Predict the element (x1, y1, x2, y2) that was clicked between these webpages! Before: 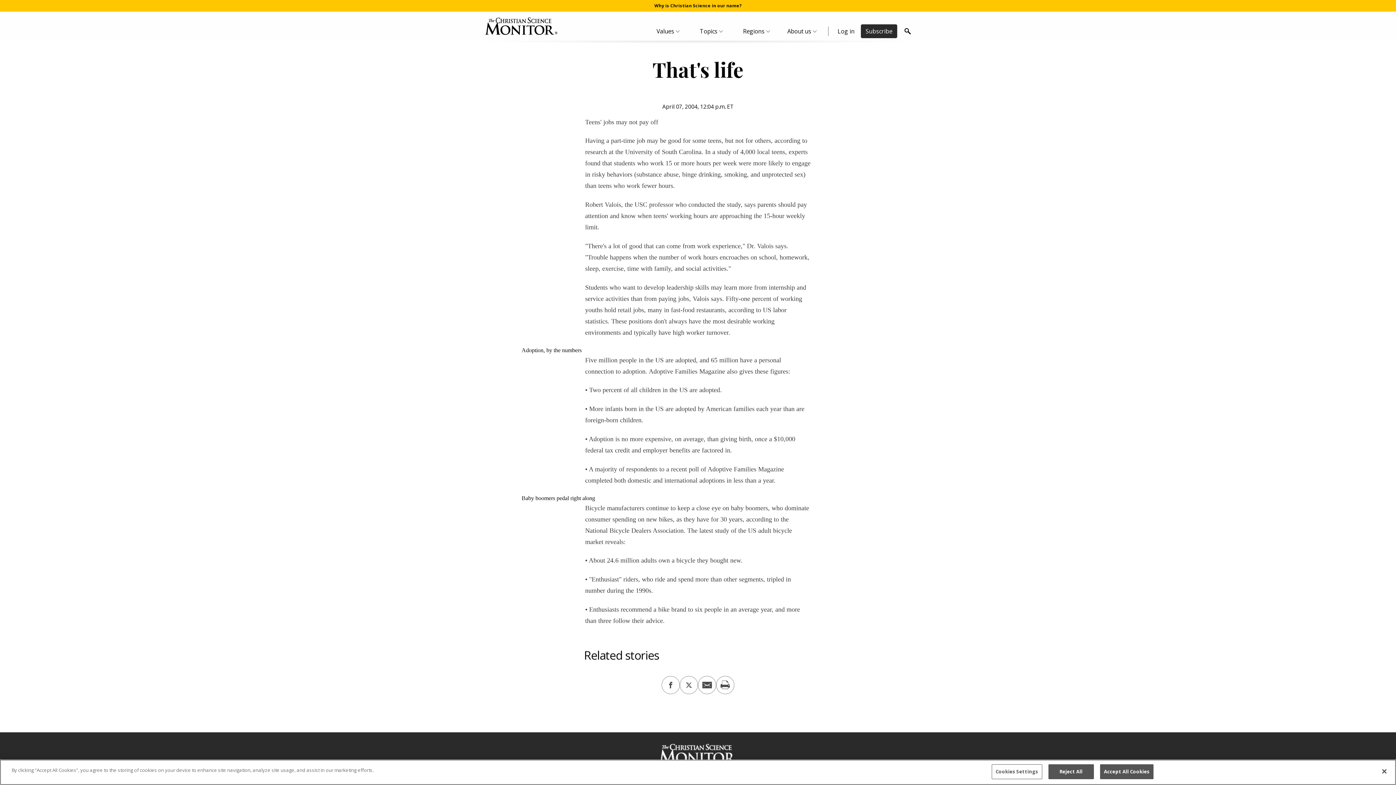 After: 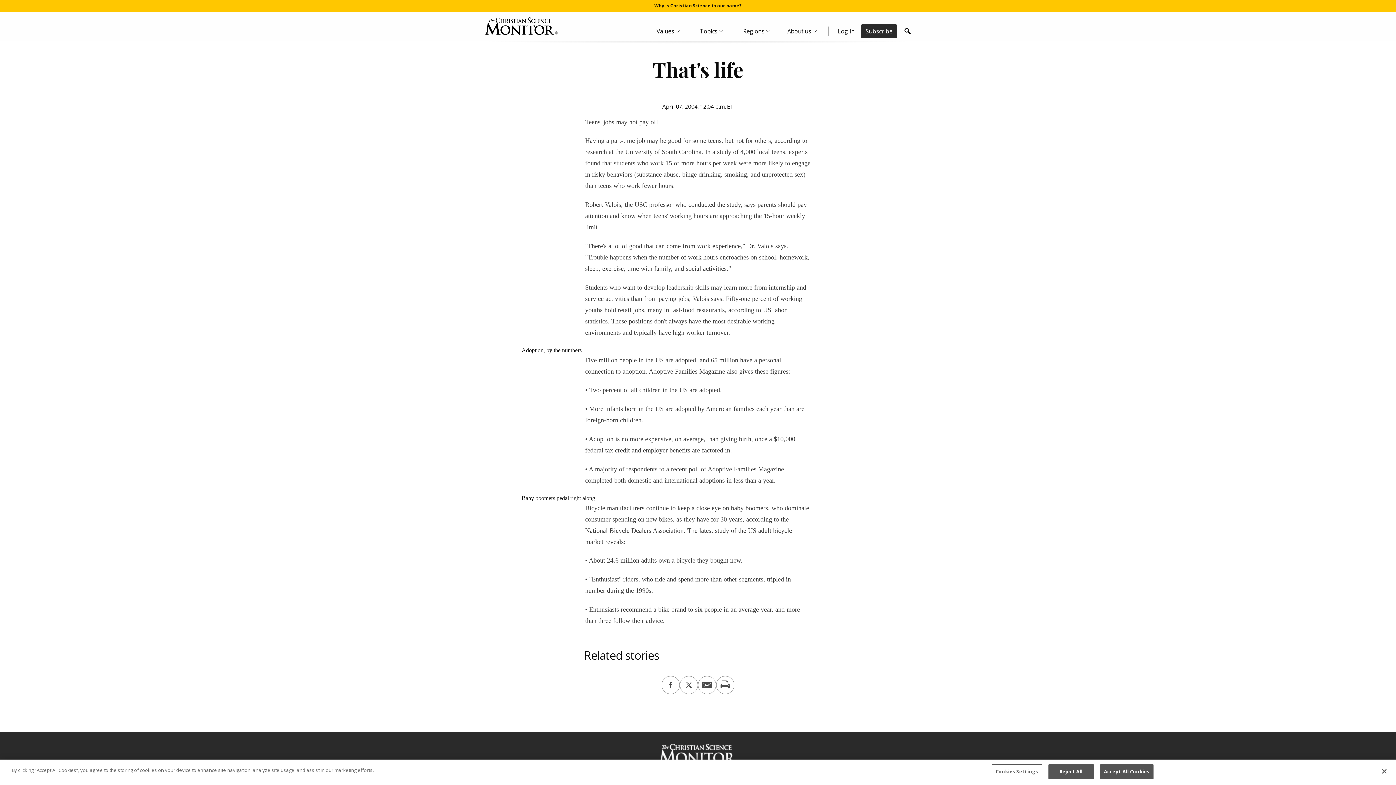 Action: bbox: (716, 705, 734, 723) label: Print this story